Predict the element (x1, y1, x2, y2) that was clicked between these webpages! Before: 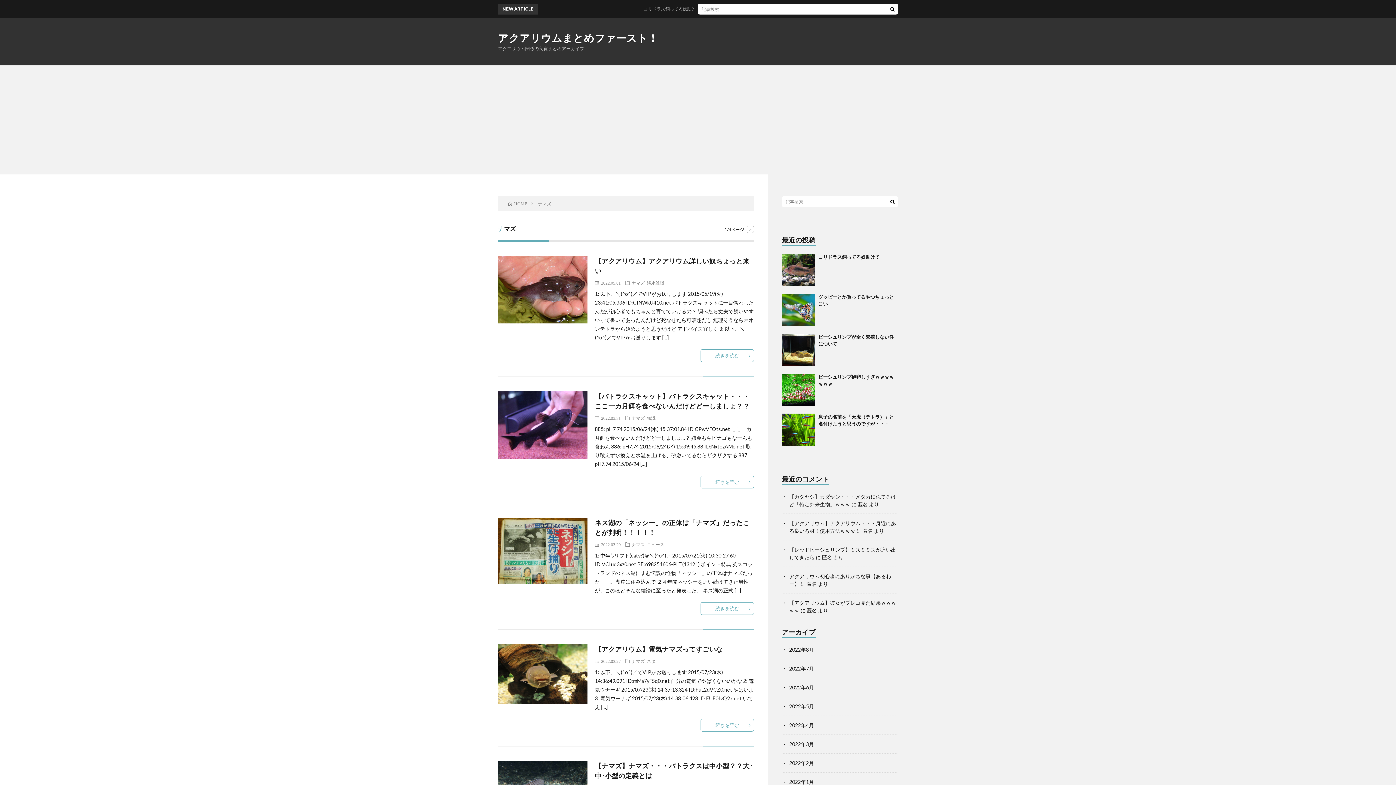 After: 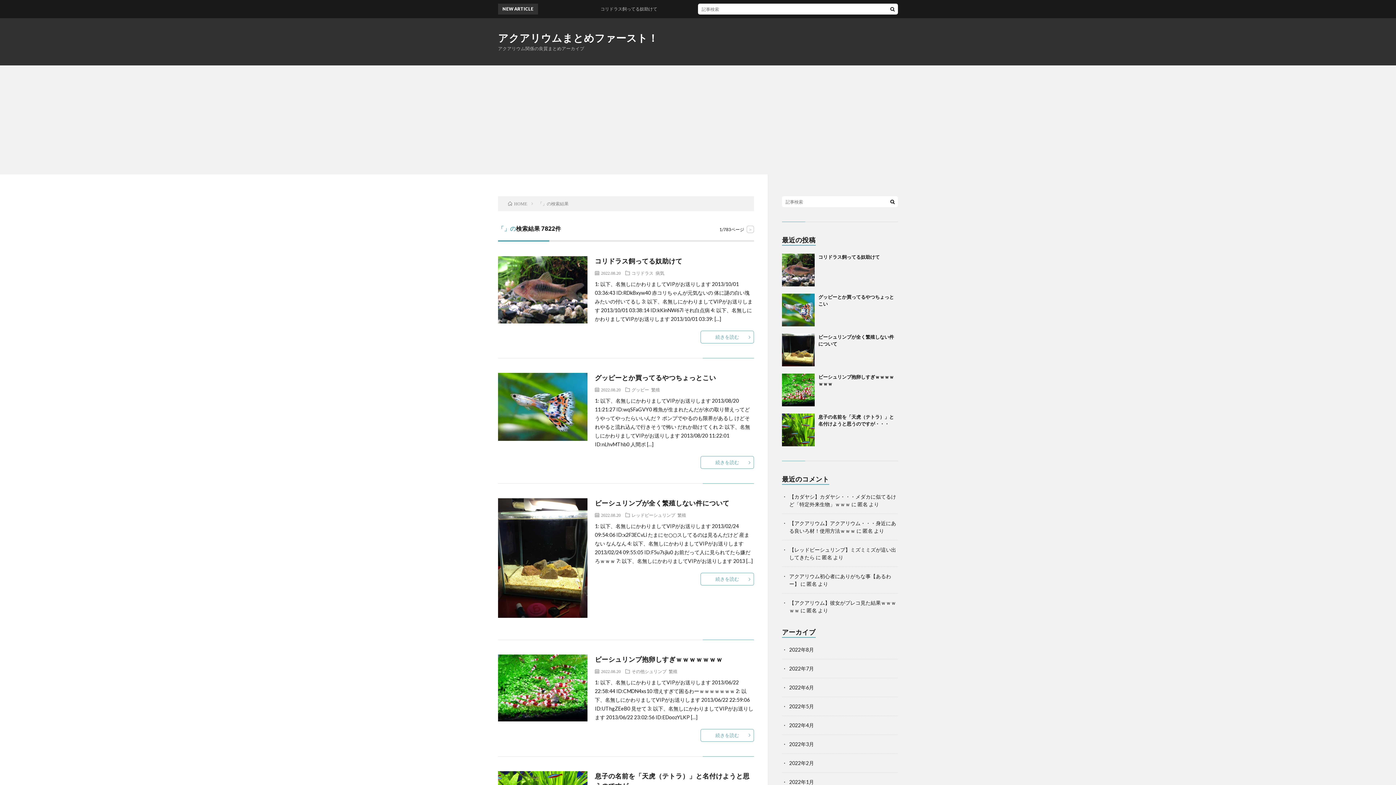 Action: bbox: (887, 196, 898, 207)